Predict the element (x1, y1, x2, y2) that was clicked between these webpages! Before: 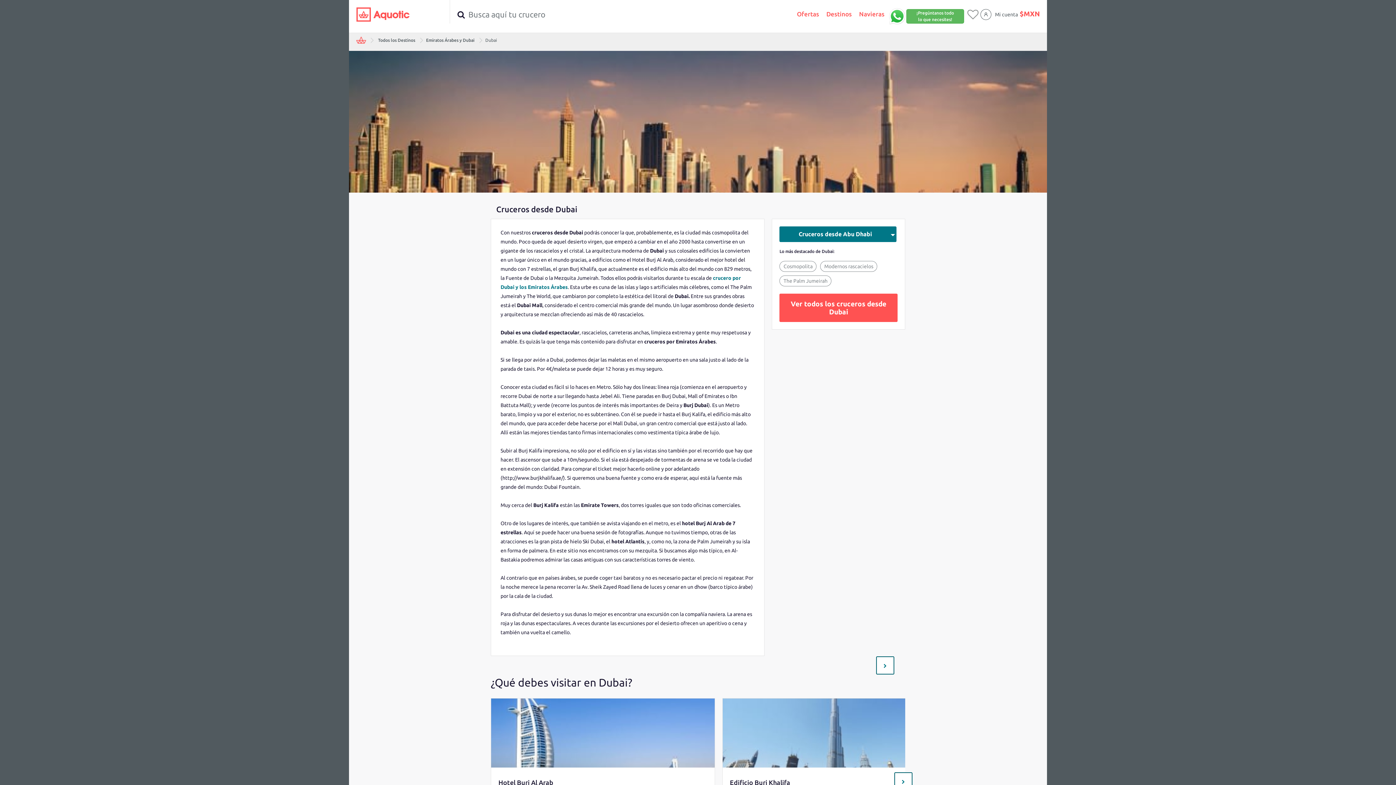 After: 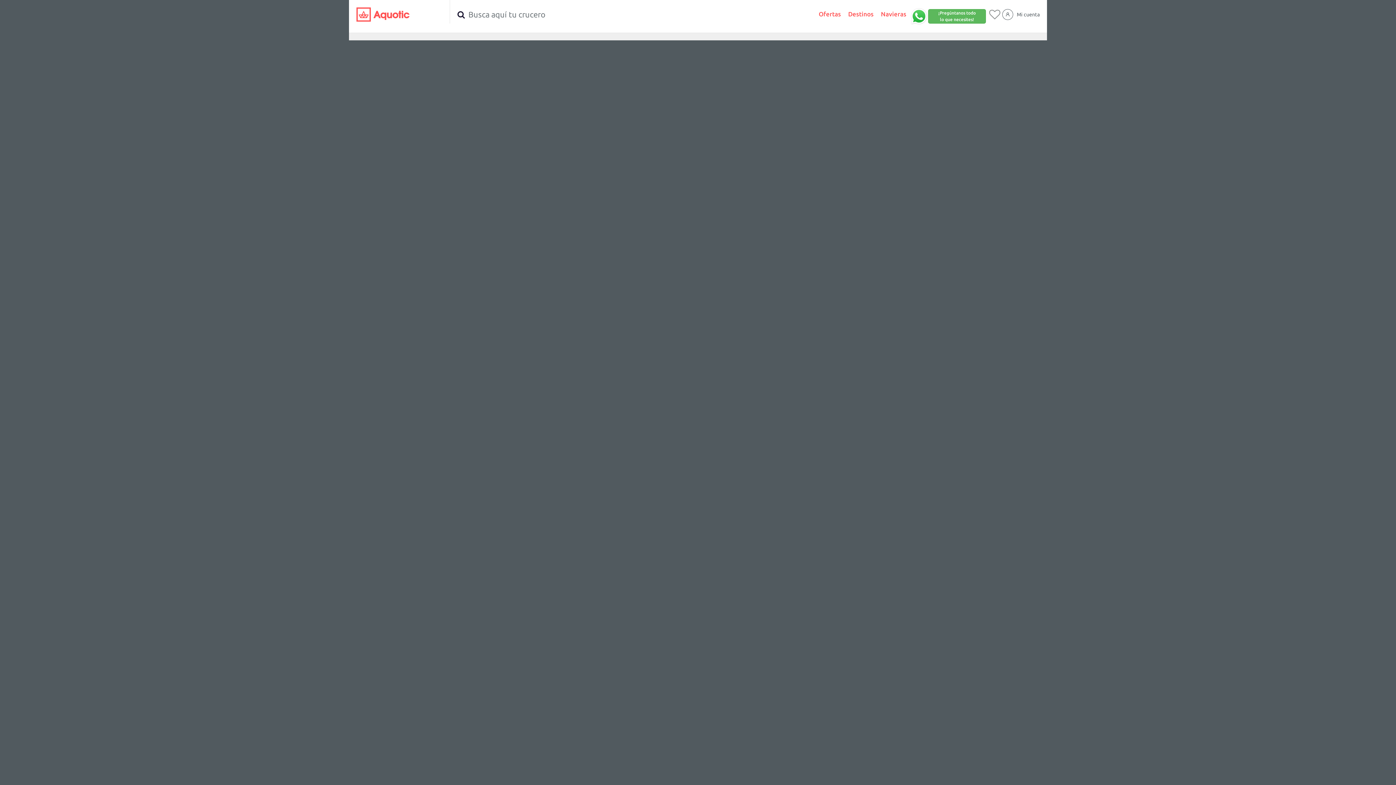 Action: bbox: (779, 293, 897, 322) label: Ver todos los cruceros desde Dubai